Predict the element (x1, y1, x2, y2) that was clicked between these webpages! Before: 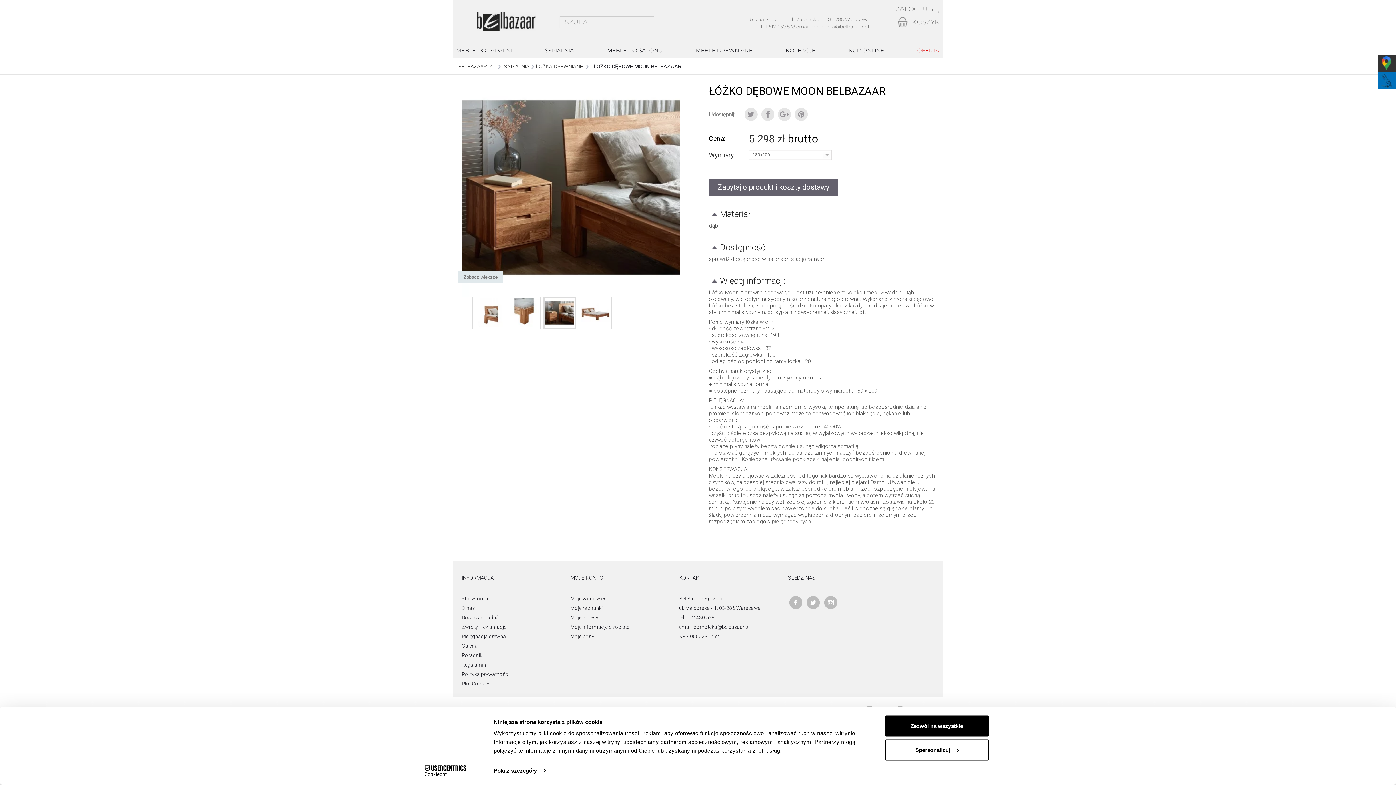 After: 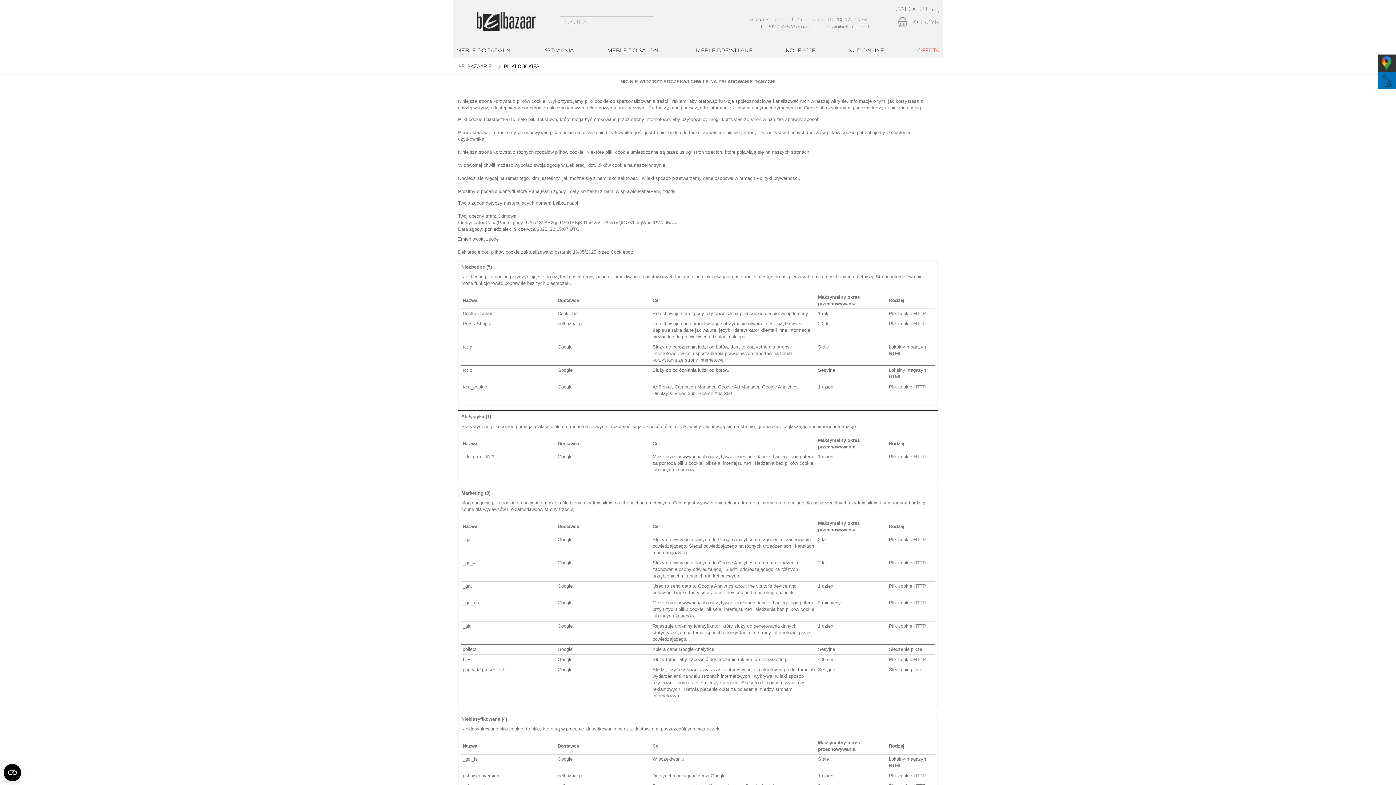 Action: label: Pliki Cookies bbox: (461, 680, 490, 687)